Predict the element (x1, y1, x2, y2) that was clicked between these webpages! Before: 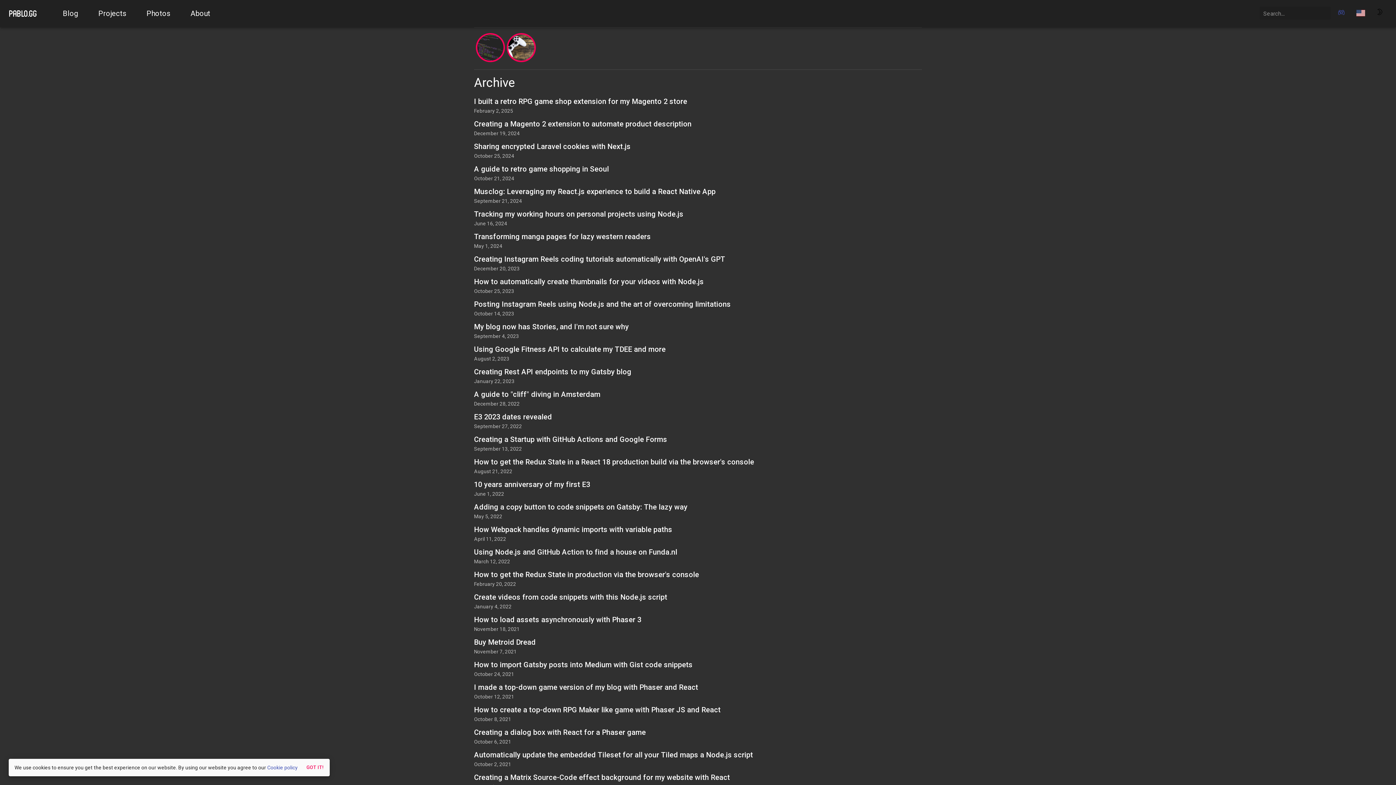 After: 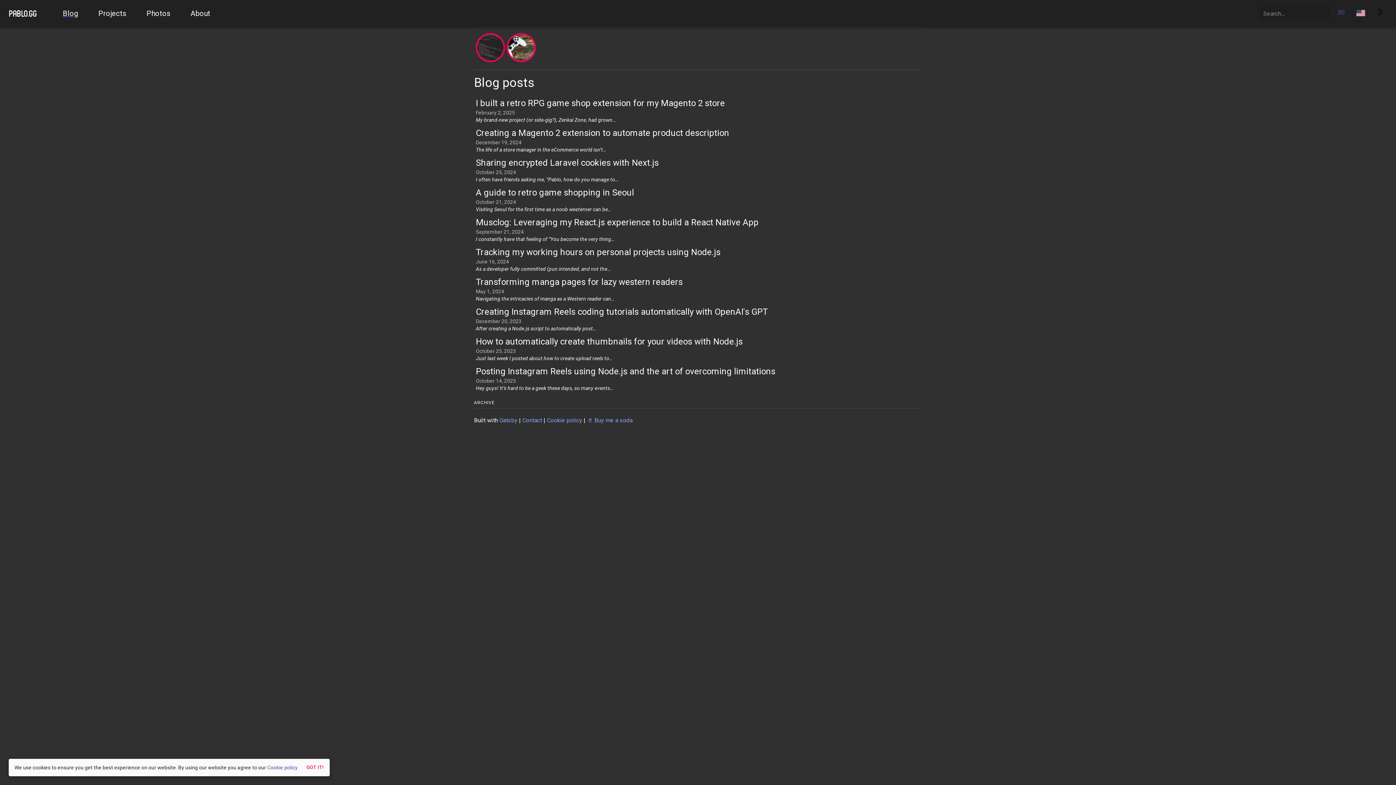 Action: label: Blog bbox: (62, 7, 78, 20)